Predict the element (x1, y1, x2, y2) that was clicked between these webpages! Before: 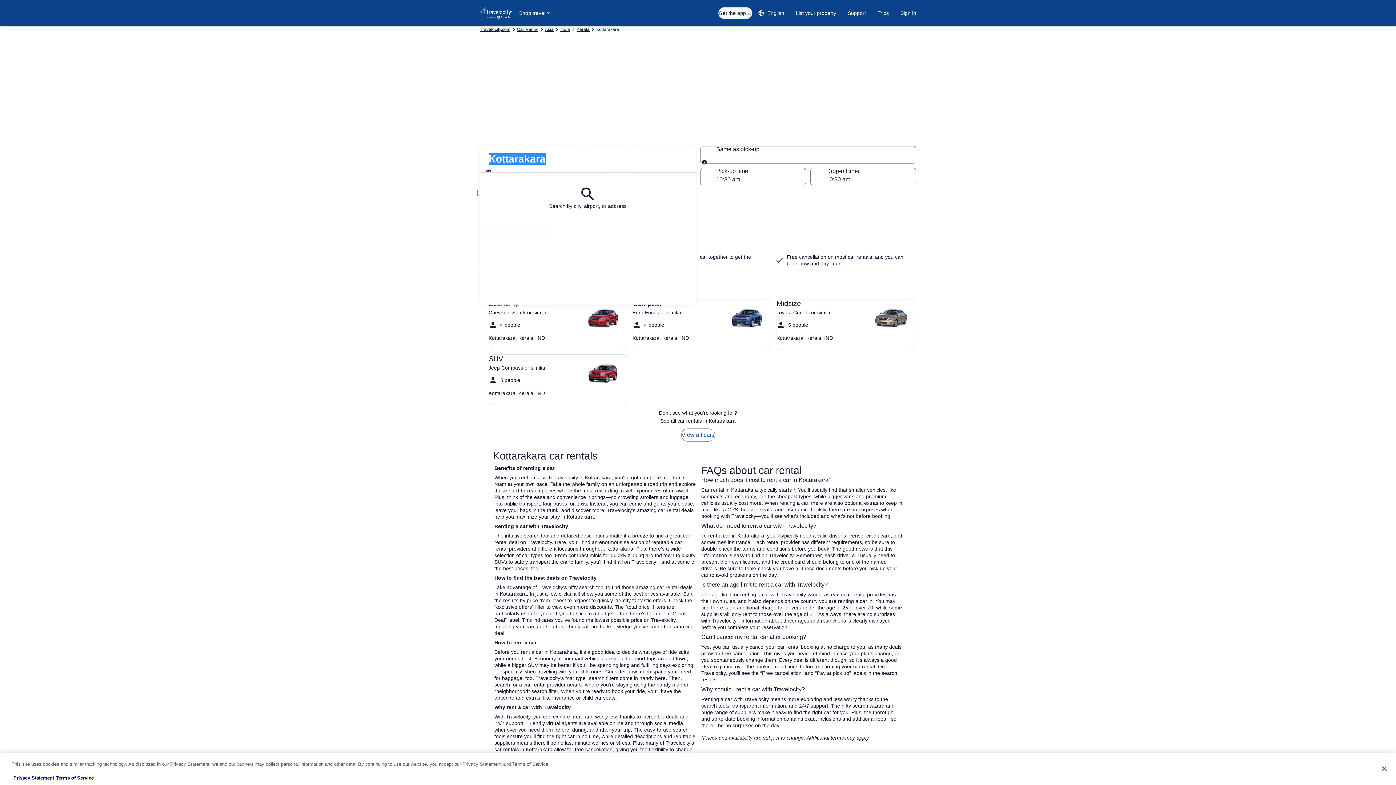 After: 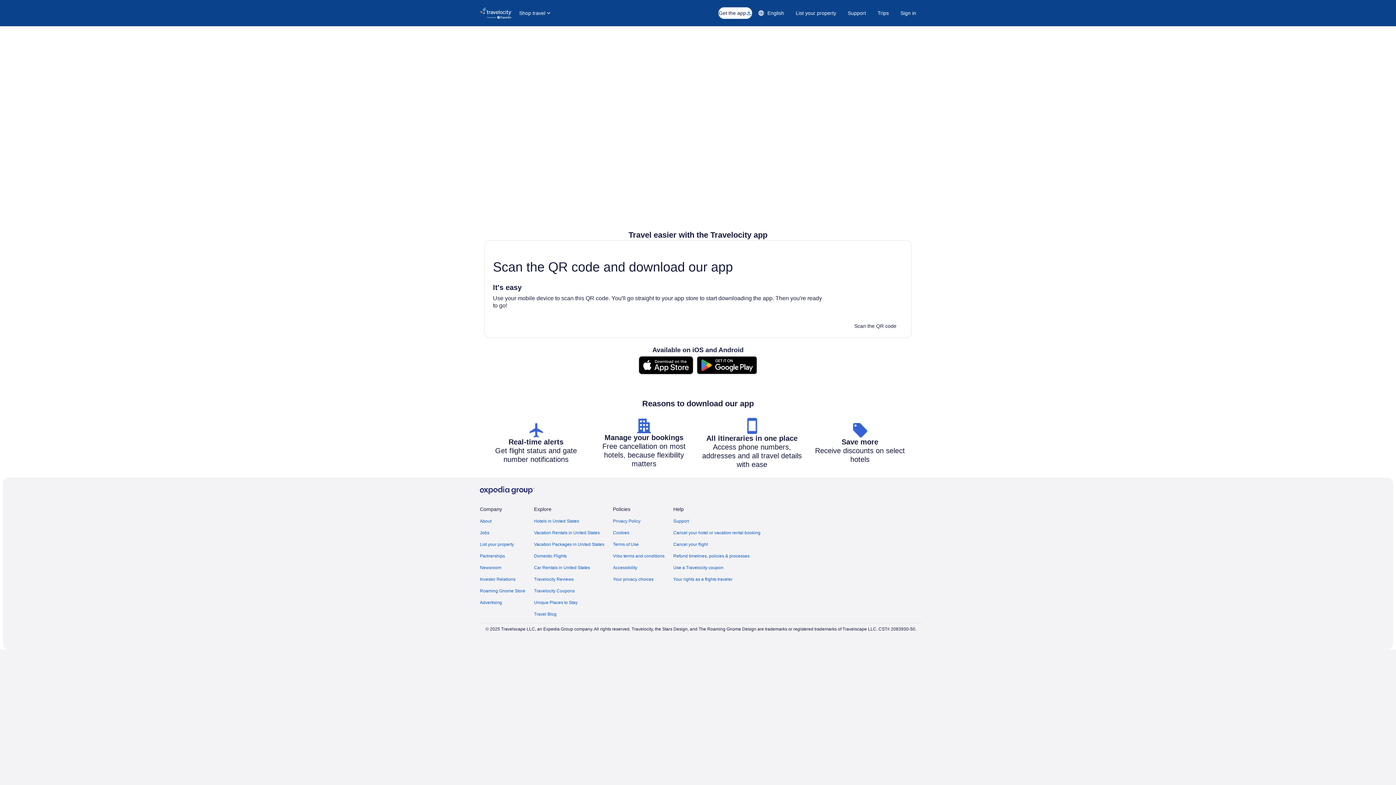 Action: label: Get the app bbox: (718, 7, 752, 18)